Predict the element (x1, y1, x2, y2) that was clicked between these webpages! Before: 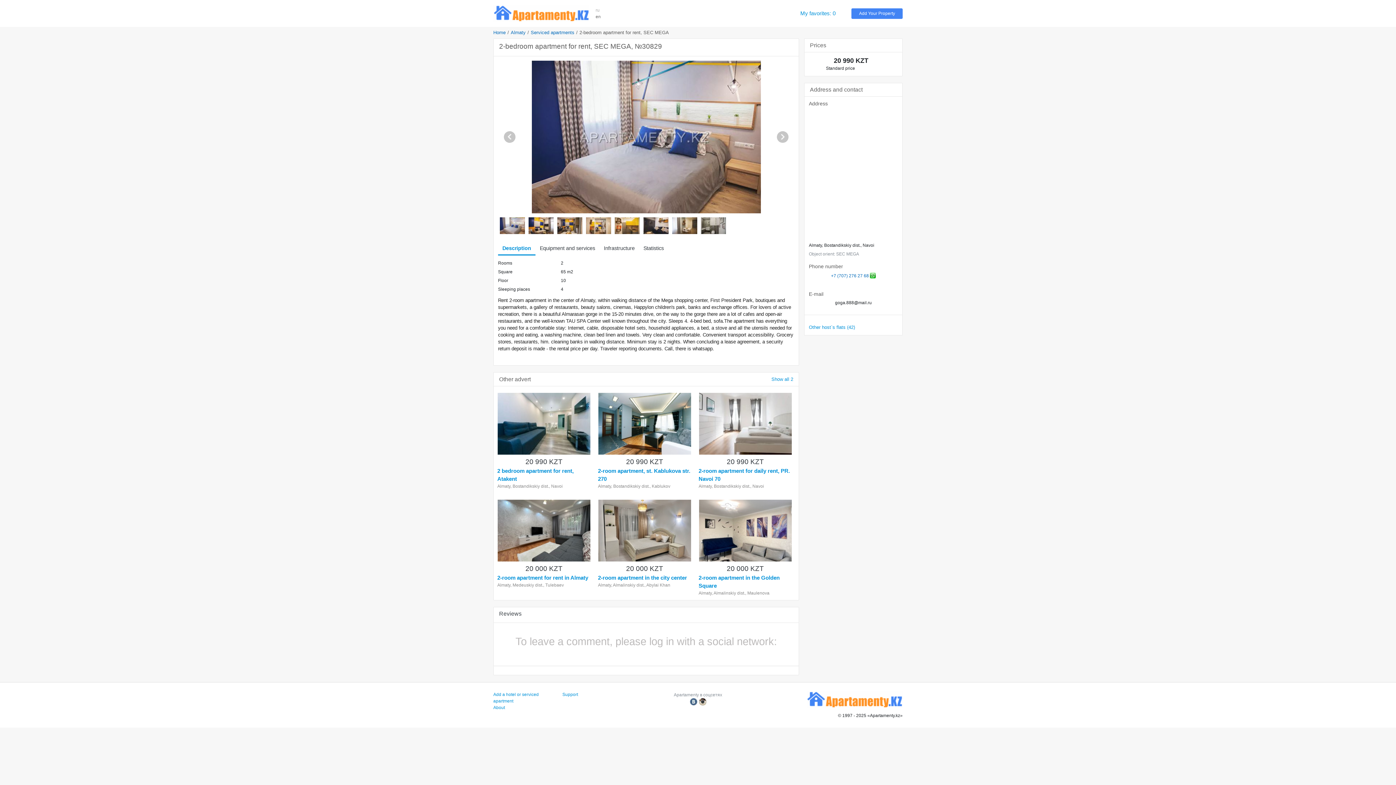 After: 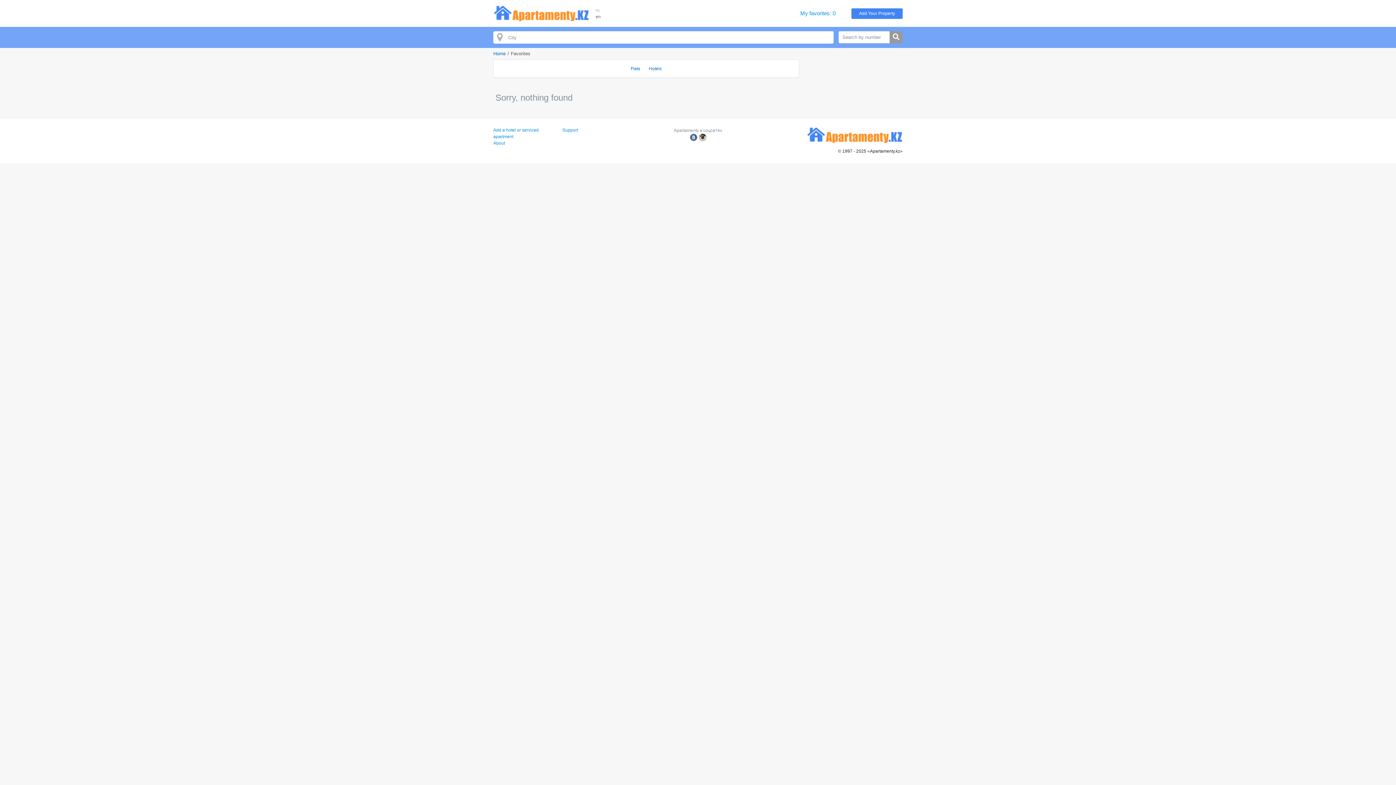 Action: bbox: (800, 10, 835, 16) label: My favorites: 0